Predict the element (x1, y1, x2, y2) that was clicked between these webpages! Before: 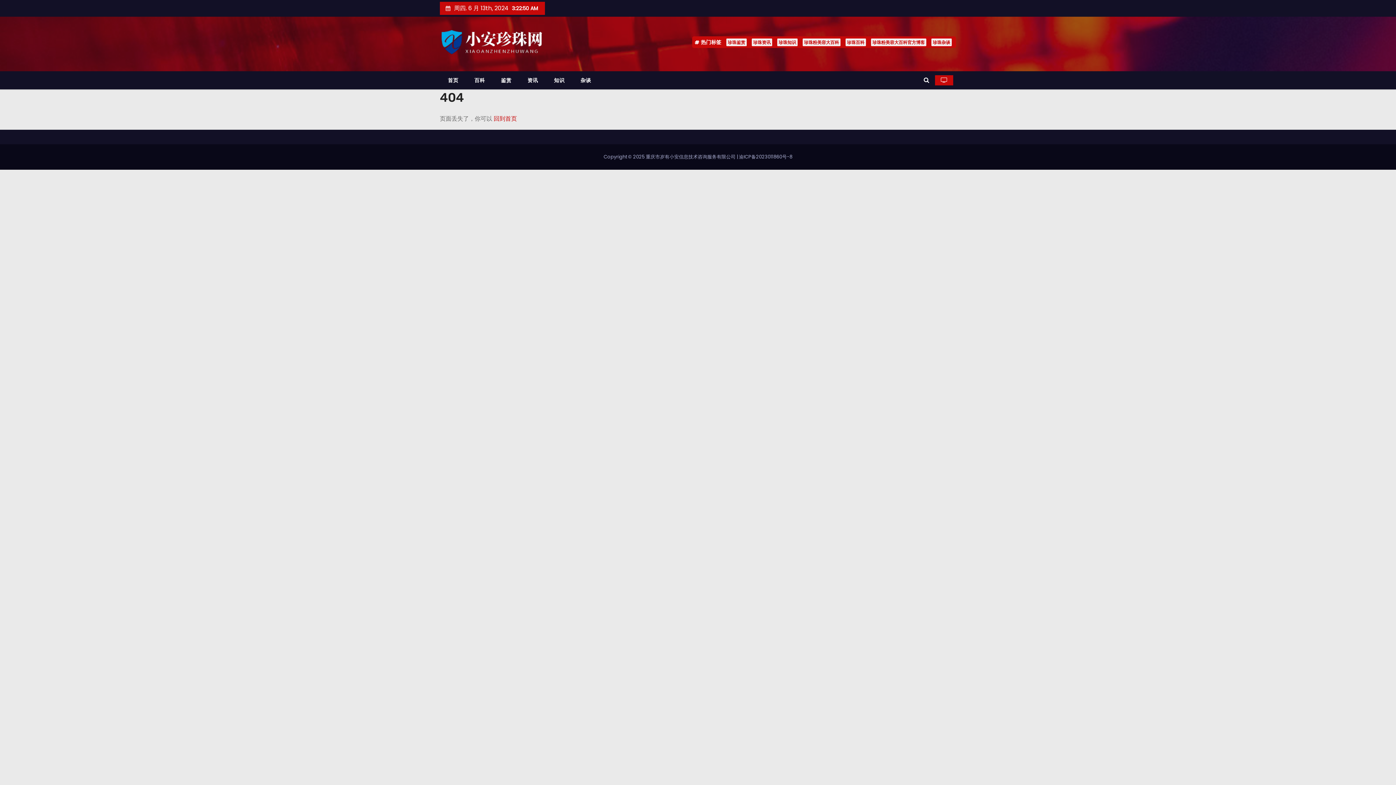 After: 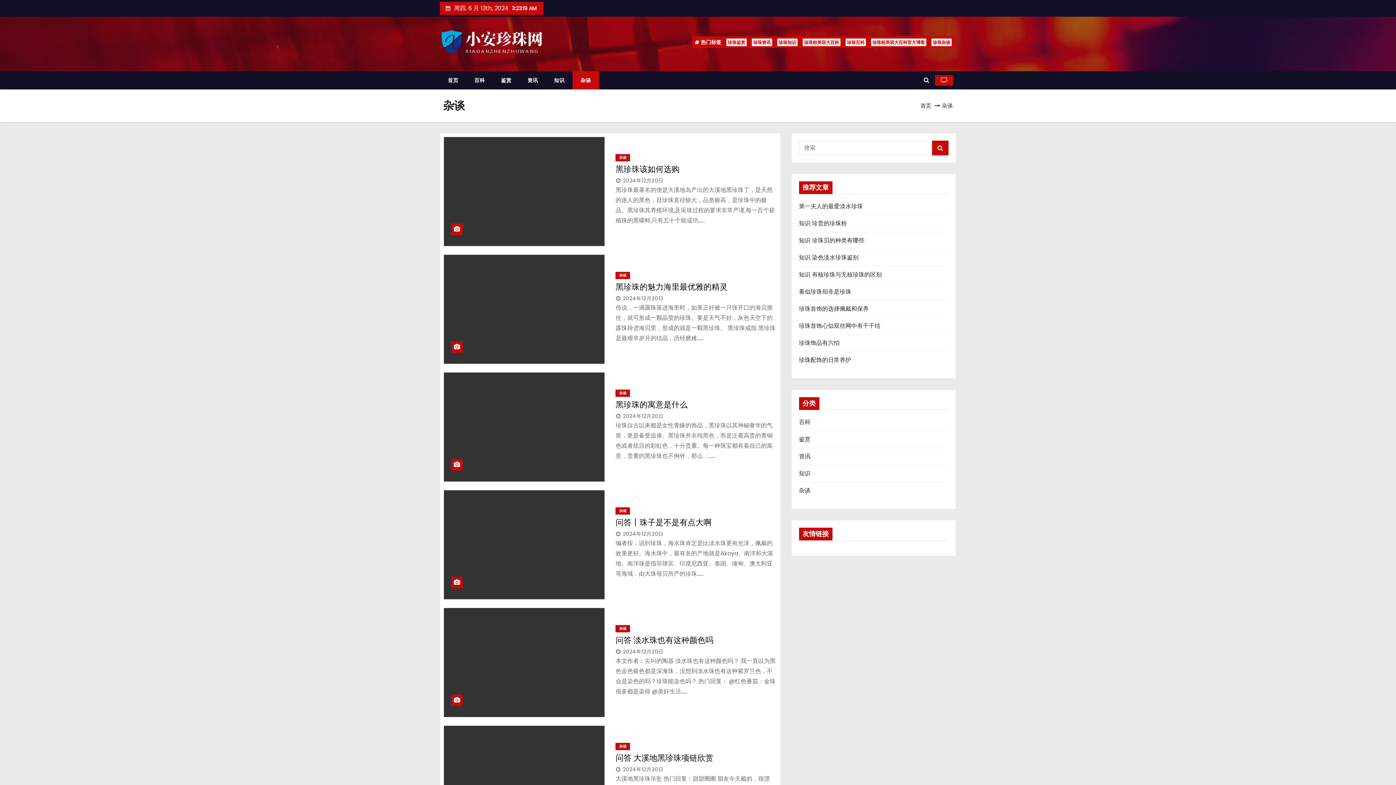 Action: label: 杂谈 bbox: (572, 71, 599, 89)